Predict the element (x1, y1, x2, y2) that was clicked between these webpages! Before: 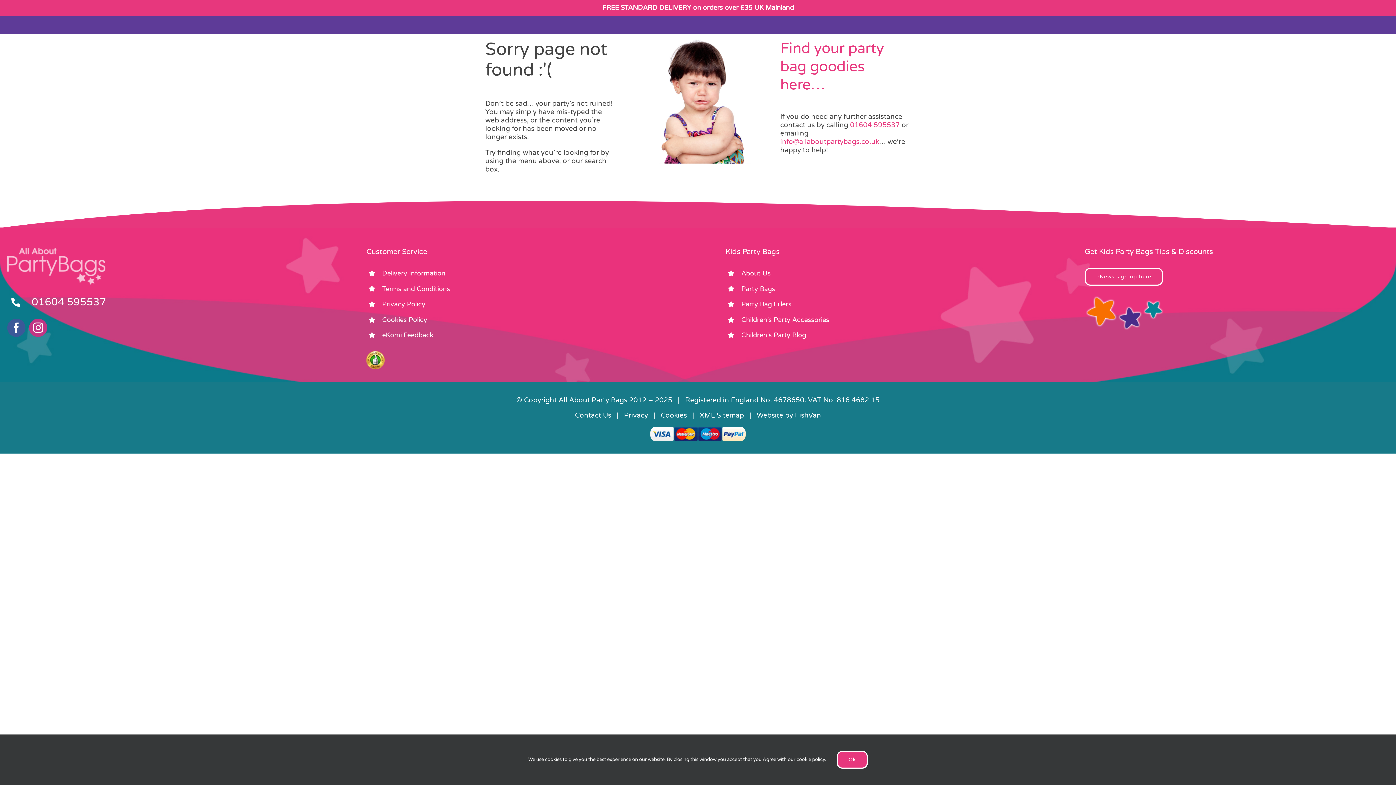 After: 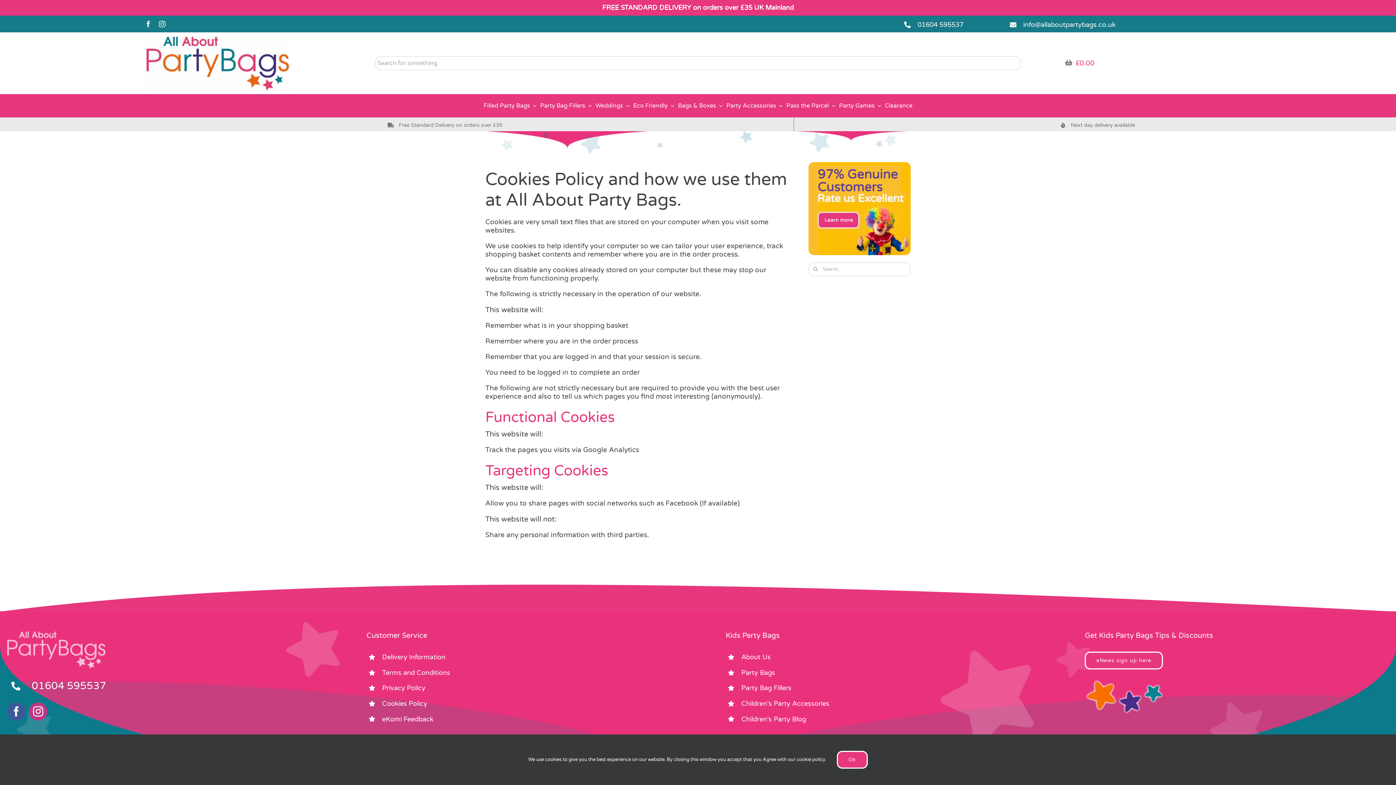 Action: bbox: (382, 315, 427, 323) label: Cookies Policy